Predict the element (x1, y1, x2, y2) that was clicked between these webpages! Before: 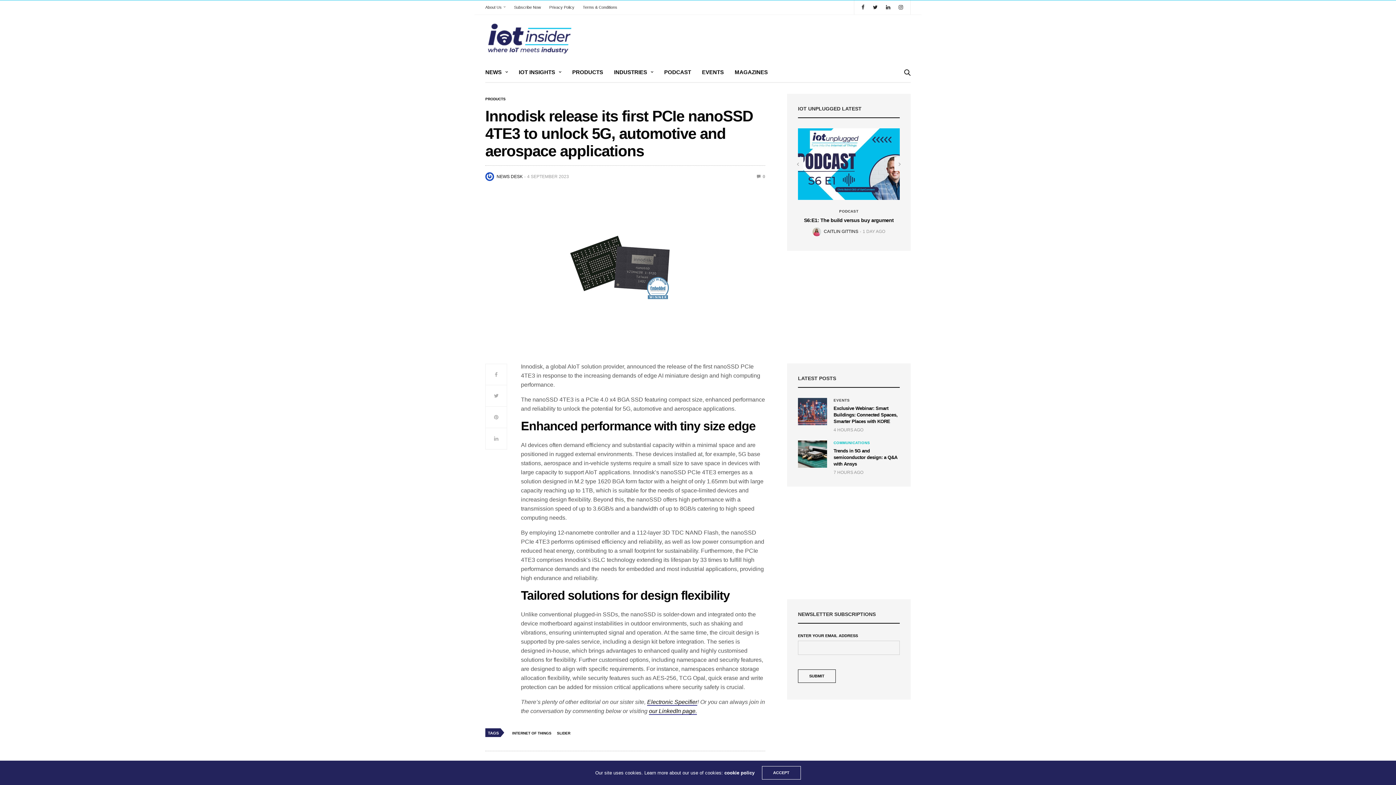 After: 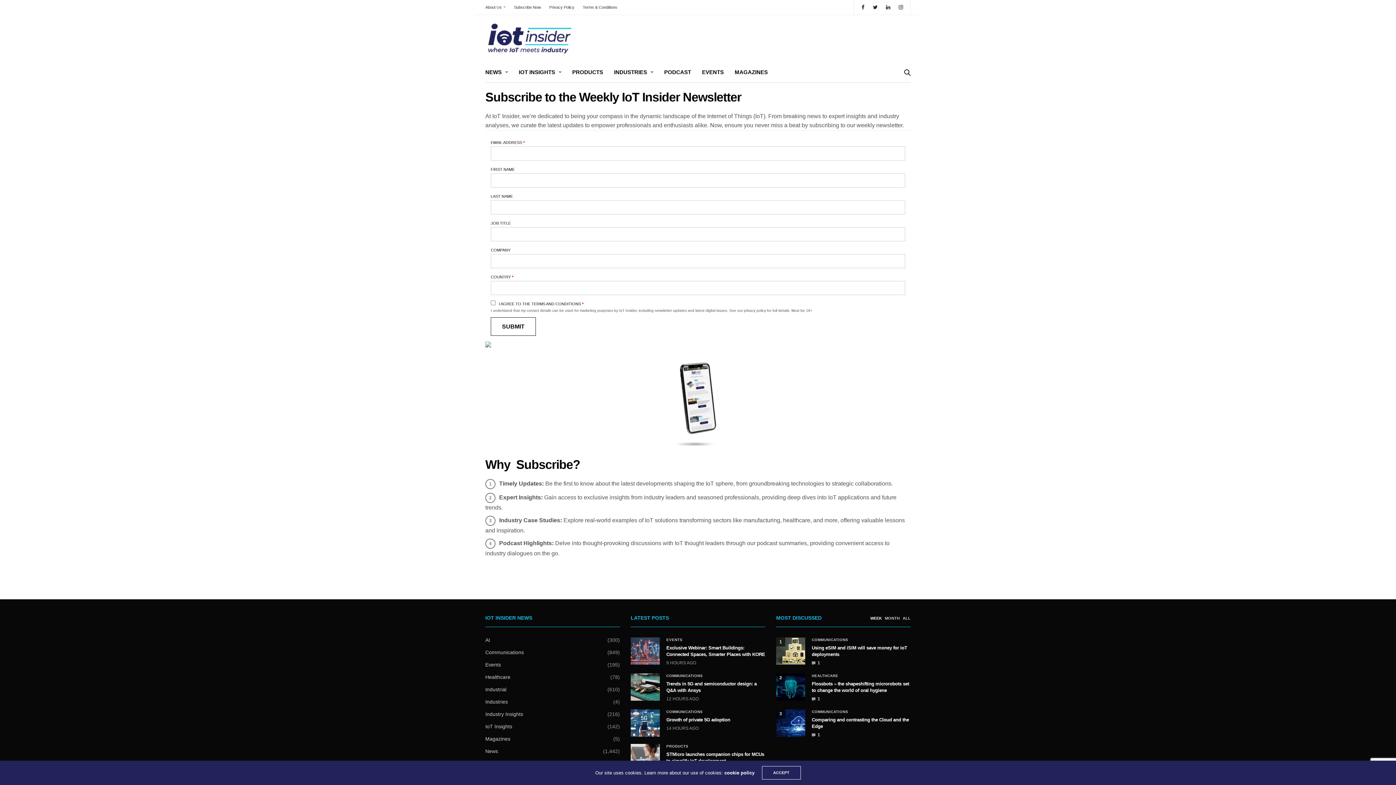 Action: bbox: (510, 0, 544, 14) label: Subscribe Now